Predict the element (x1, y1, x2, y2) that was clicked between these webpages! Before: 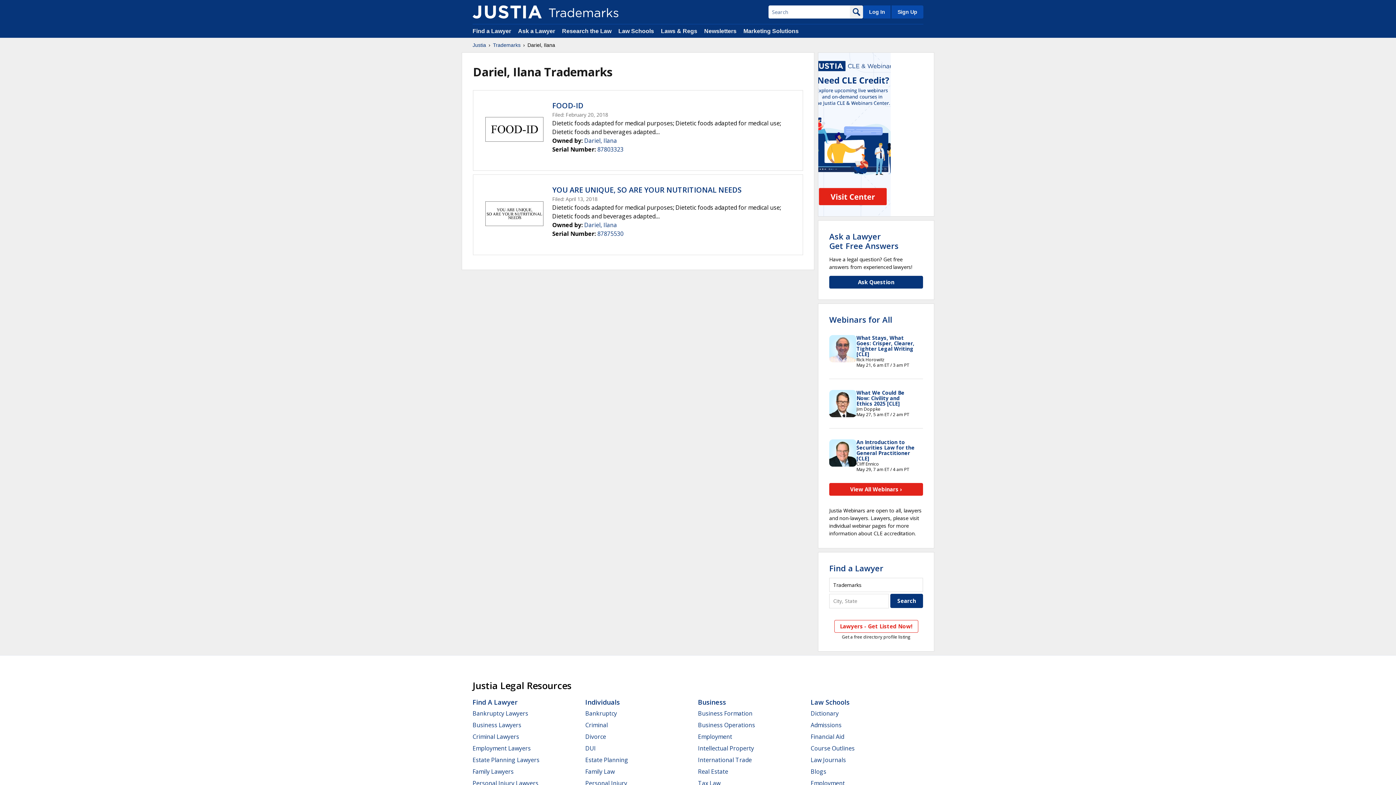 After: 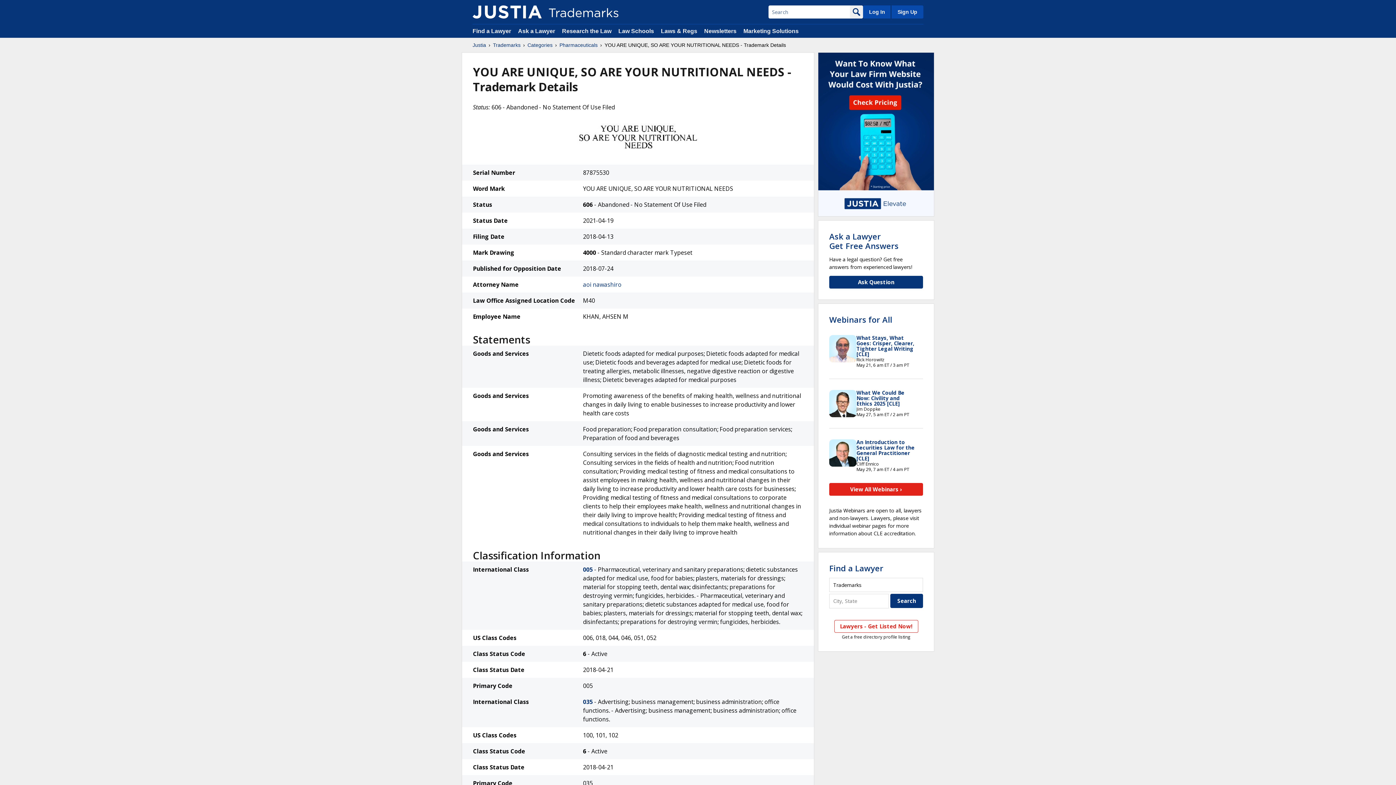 Action: bbox: (485, 201, 543, 228)